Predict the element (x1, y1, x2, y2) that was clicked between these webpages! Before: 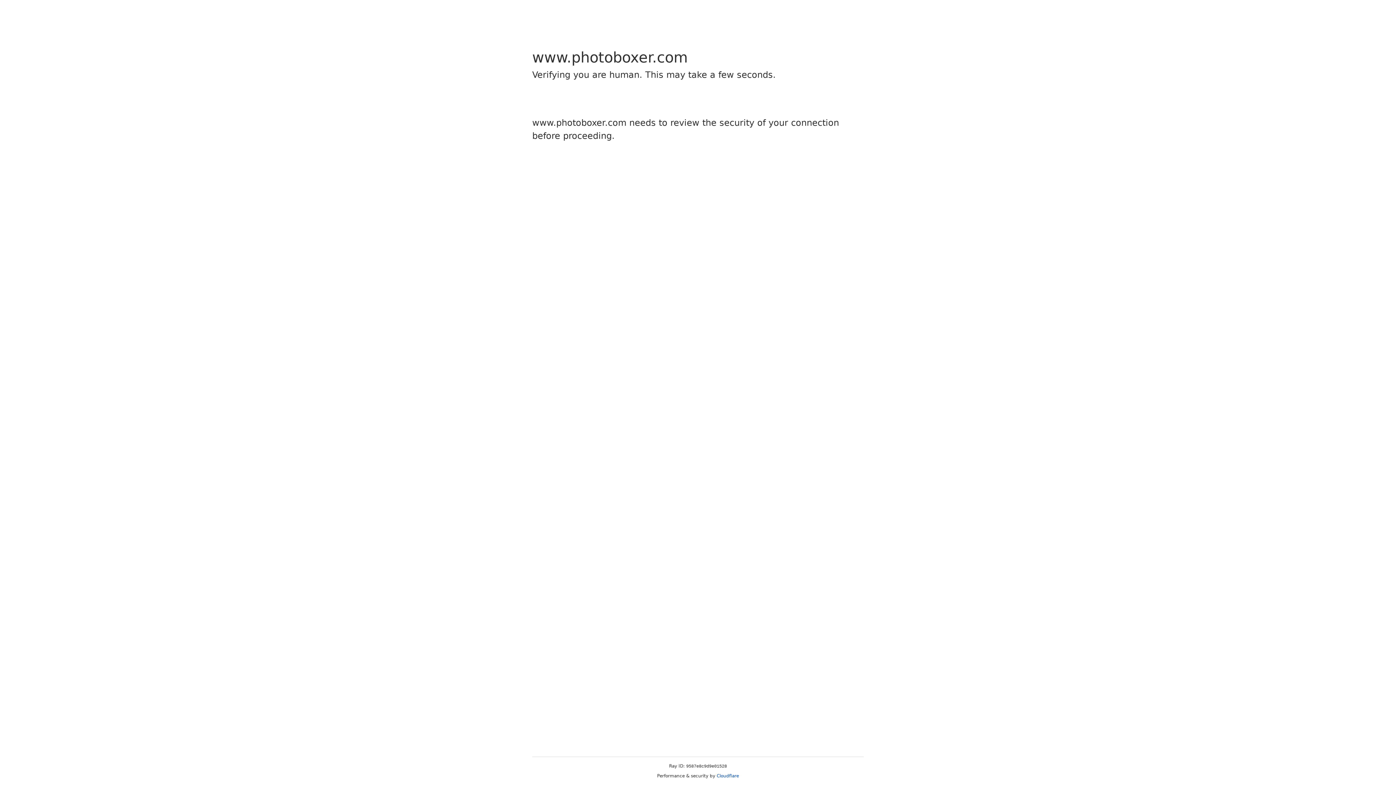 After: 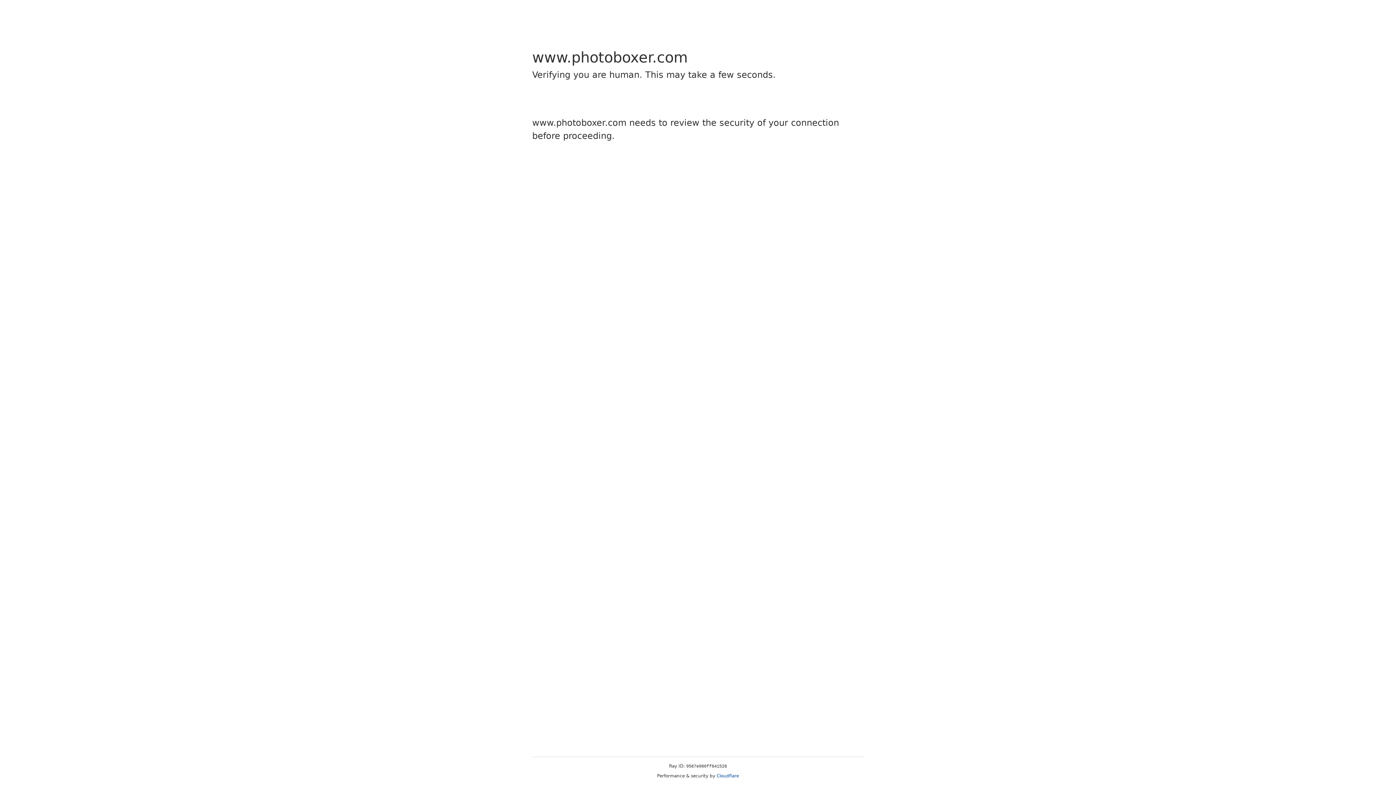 Action: bbox: (716, 773, 739, 778) label: Cloudflare